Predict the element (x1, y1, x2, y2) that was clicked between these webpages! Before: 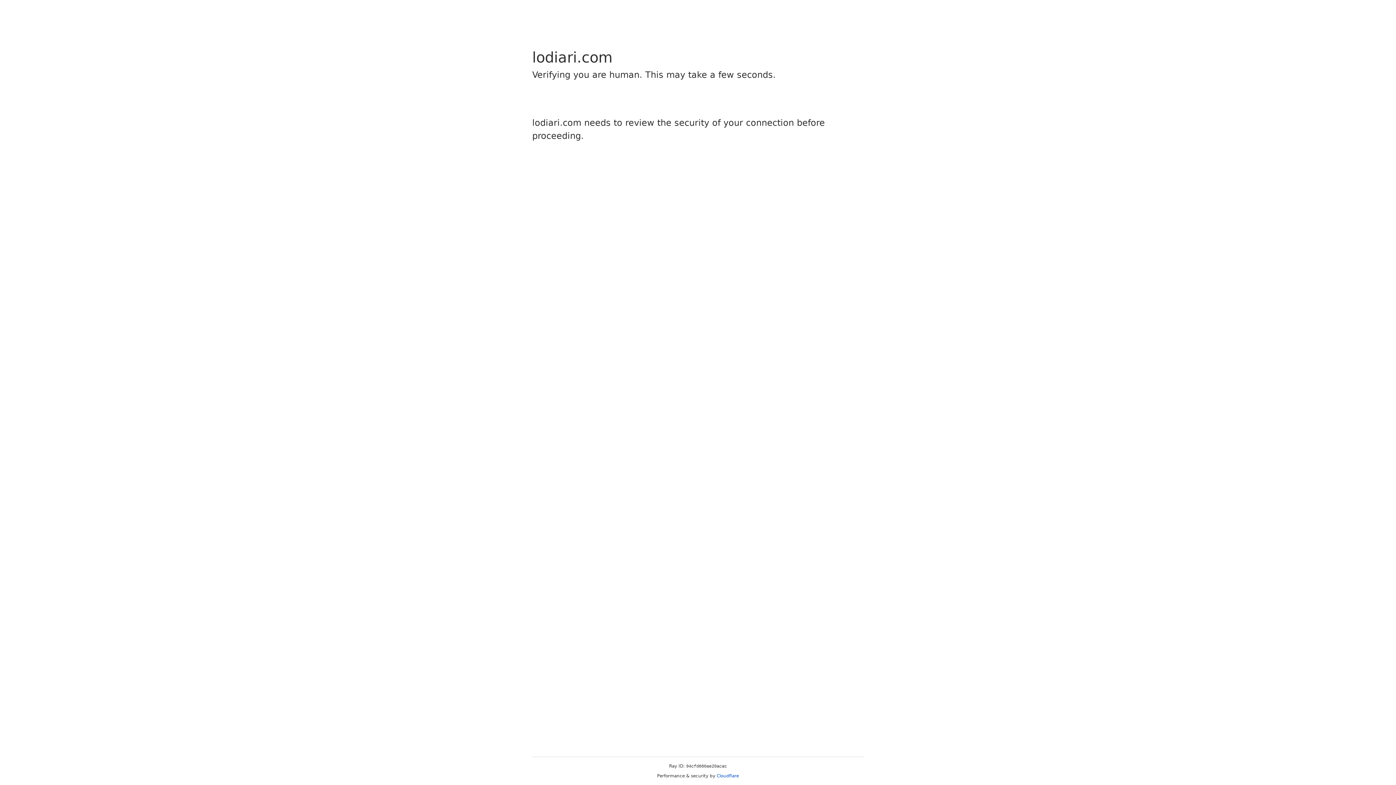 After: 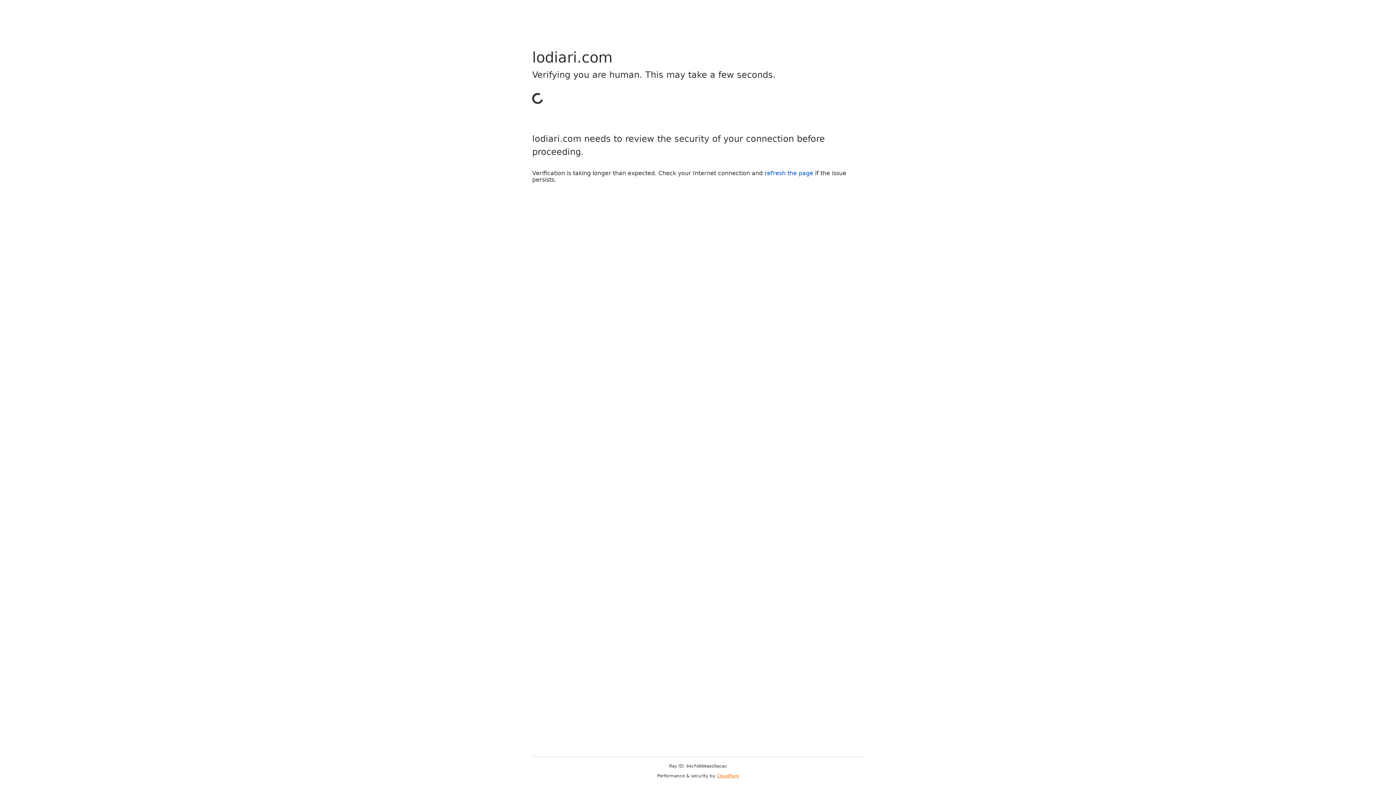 Action: bbox: (716, 773, 739, 778) label: Cloudflare